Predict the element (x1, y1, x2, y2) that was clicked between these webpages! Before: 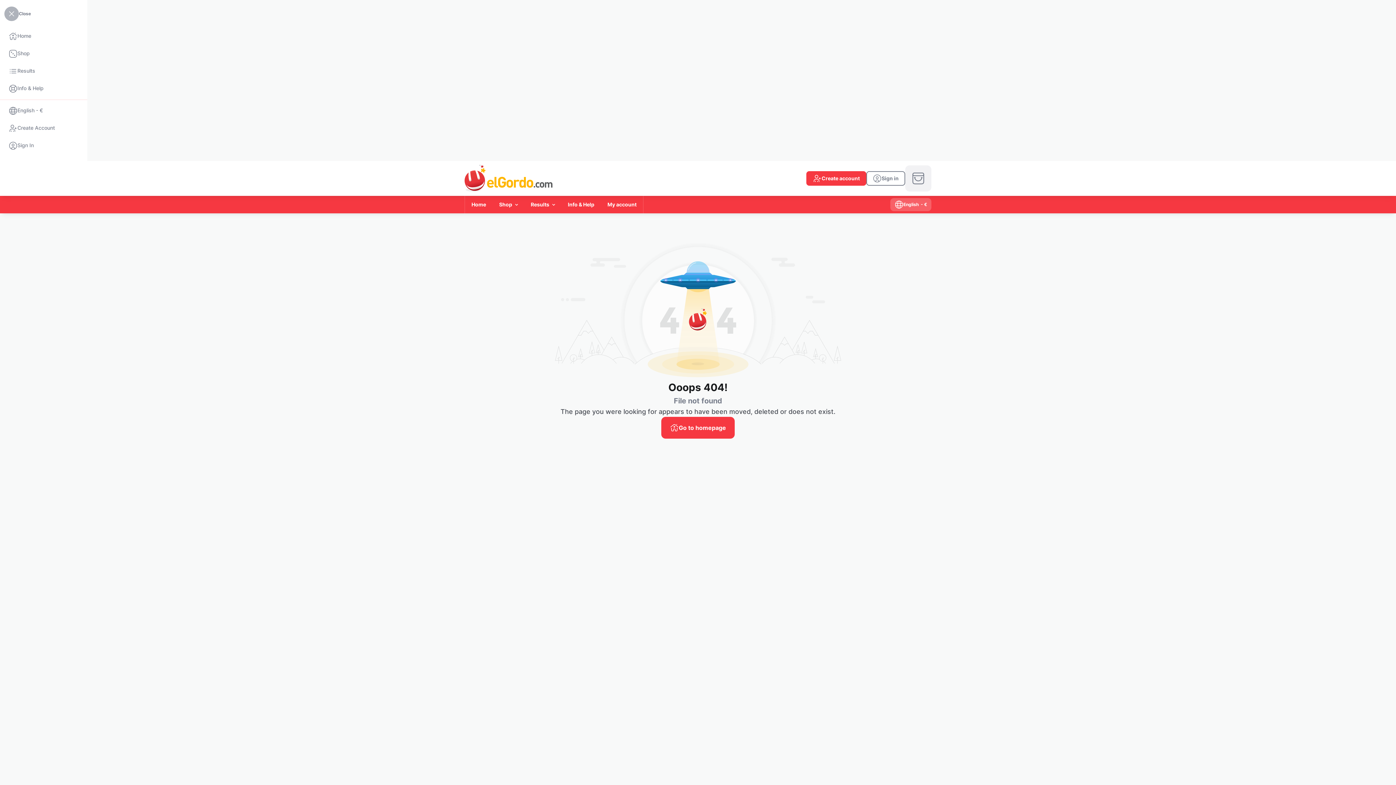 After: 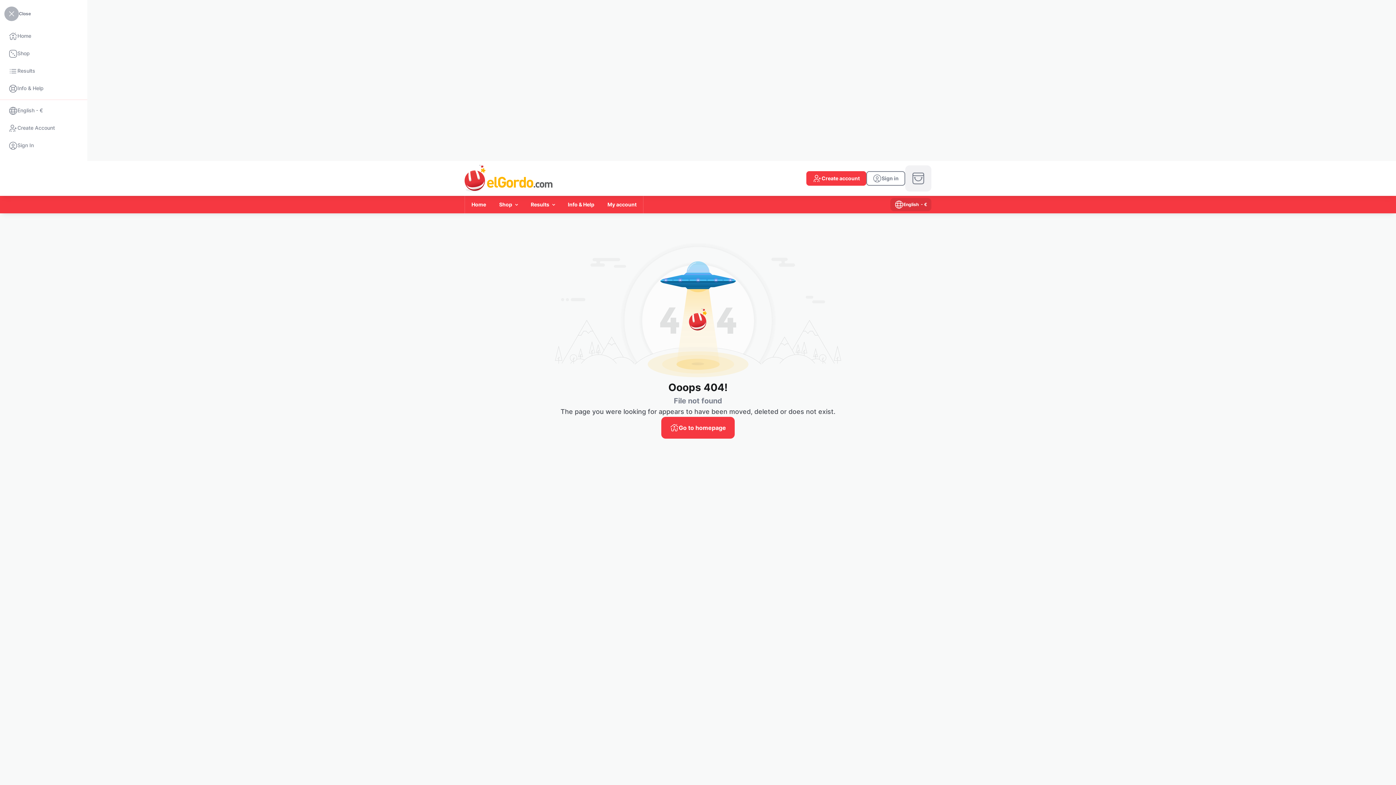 Action: label: English  - € bbox: (890, 198, 931, 211)